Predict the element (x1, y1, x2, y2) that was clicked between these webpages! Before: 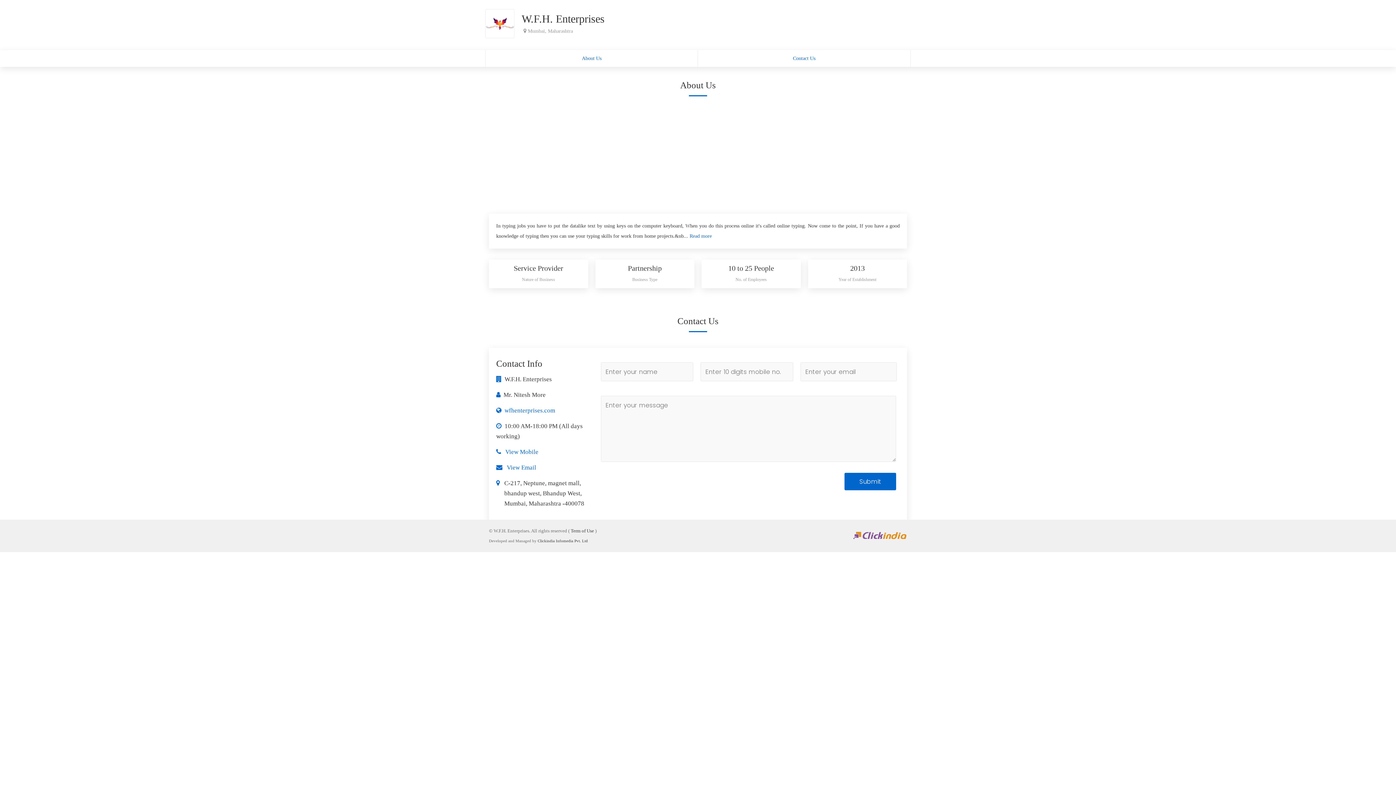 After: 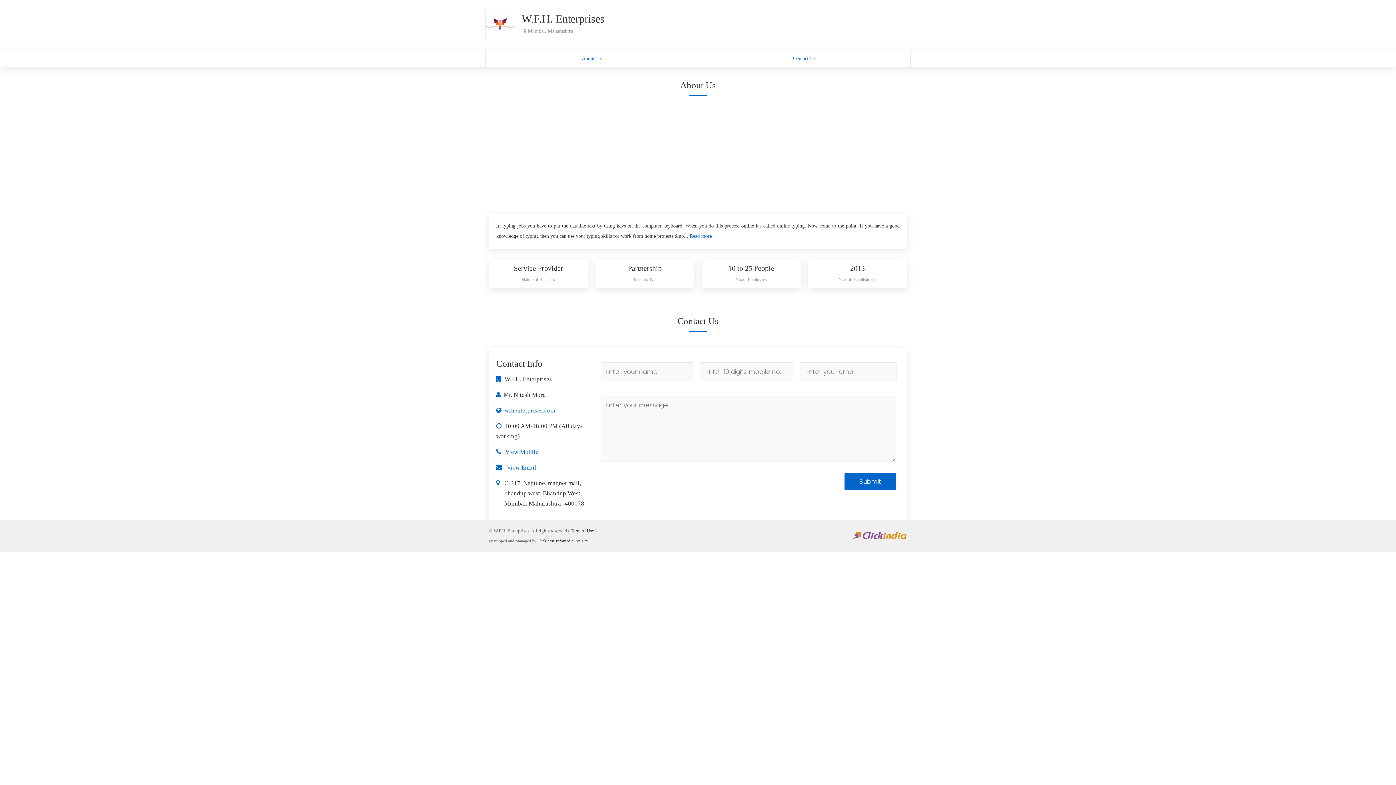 Action: bbox: (504, 407, 555, 414) label: wfhenterprises.com